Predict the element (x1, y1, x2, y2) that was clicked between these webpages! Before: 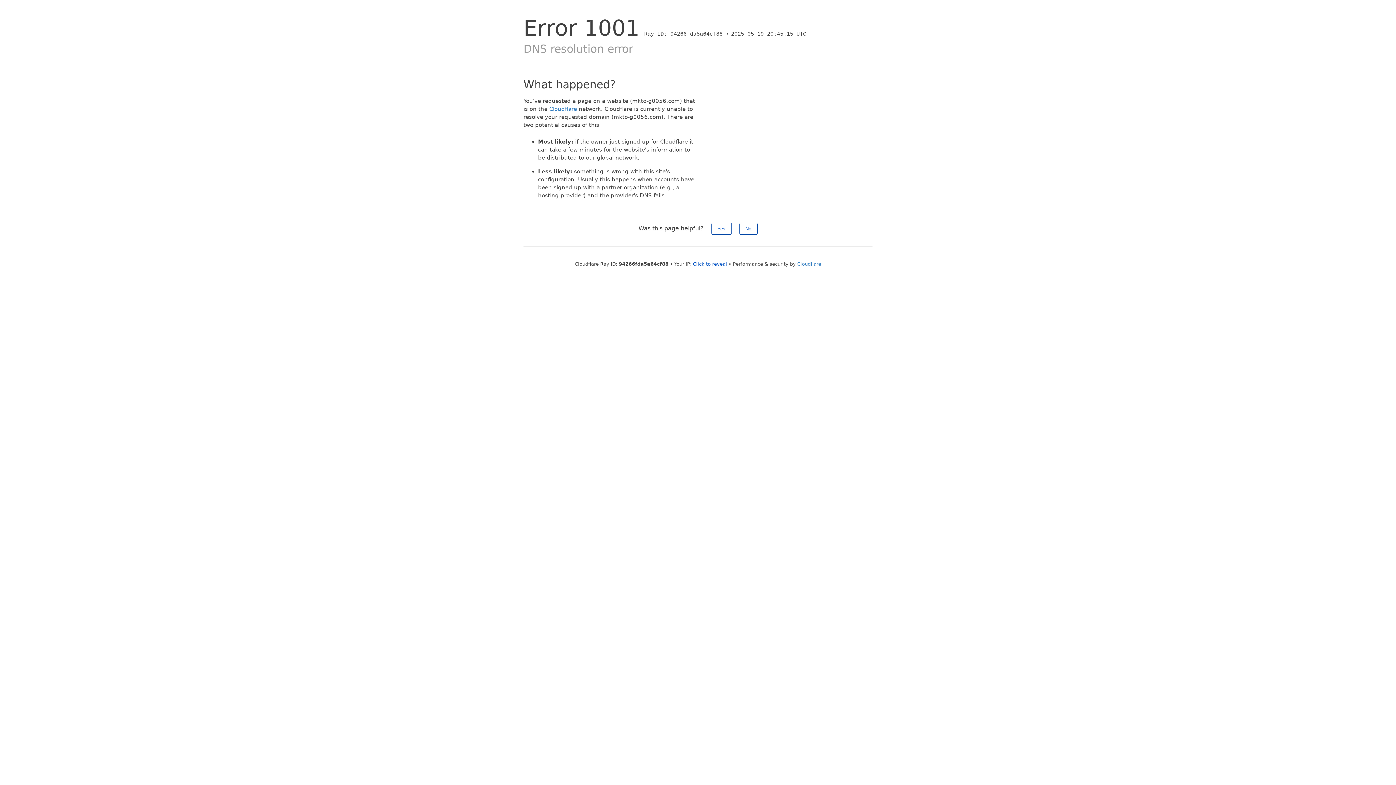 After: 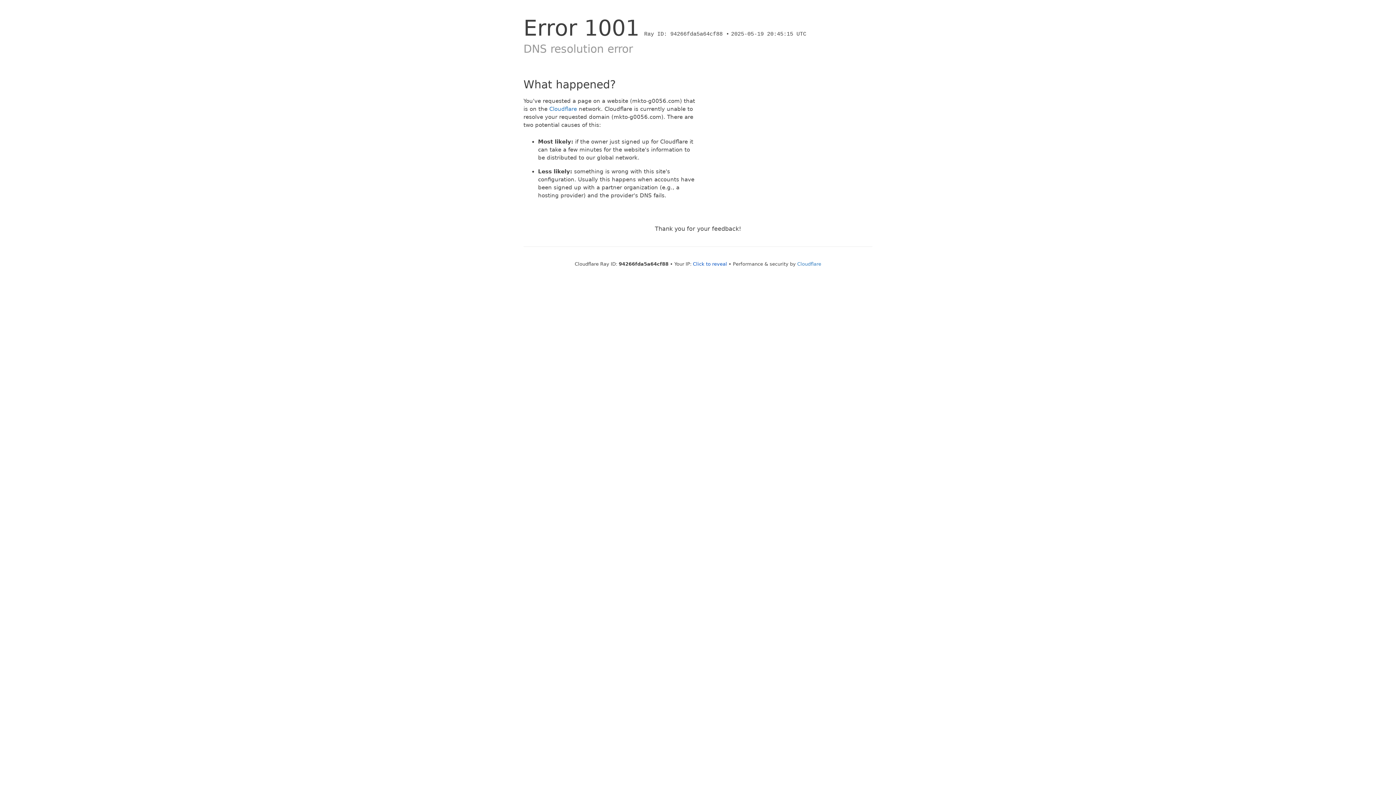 Action: label: Yes bbox: (711, 222, 731, 234)